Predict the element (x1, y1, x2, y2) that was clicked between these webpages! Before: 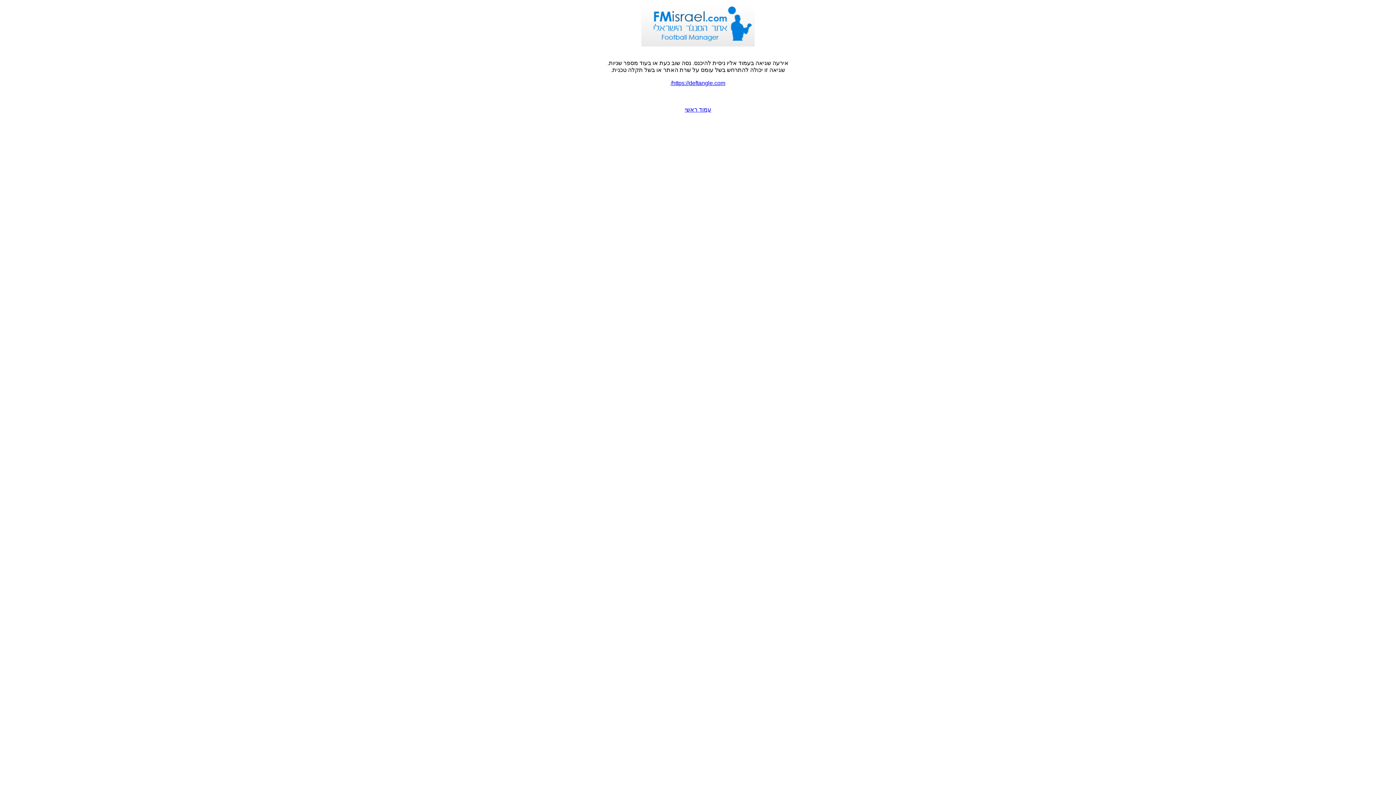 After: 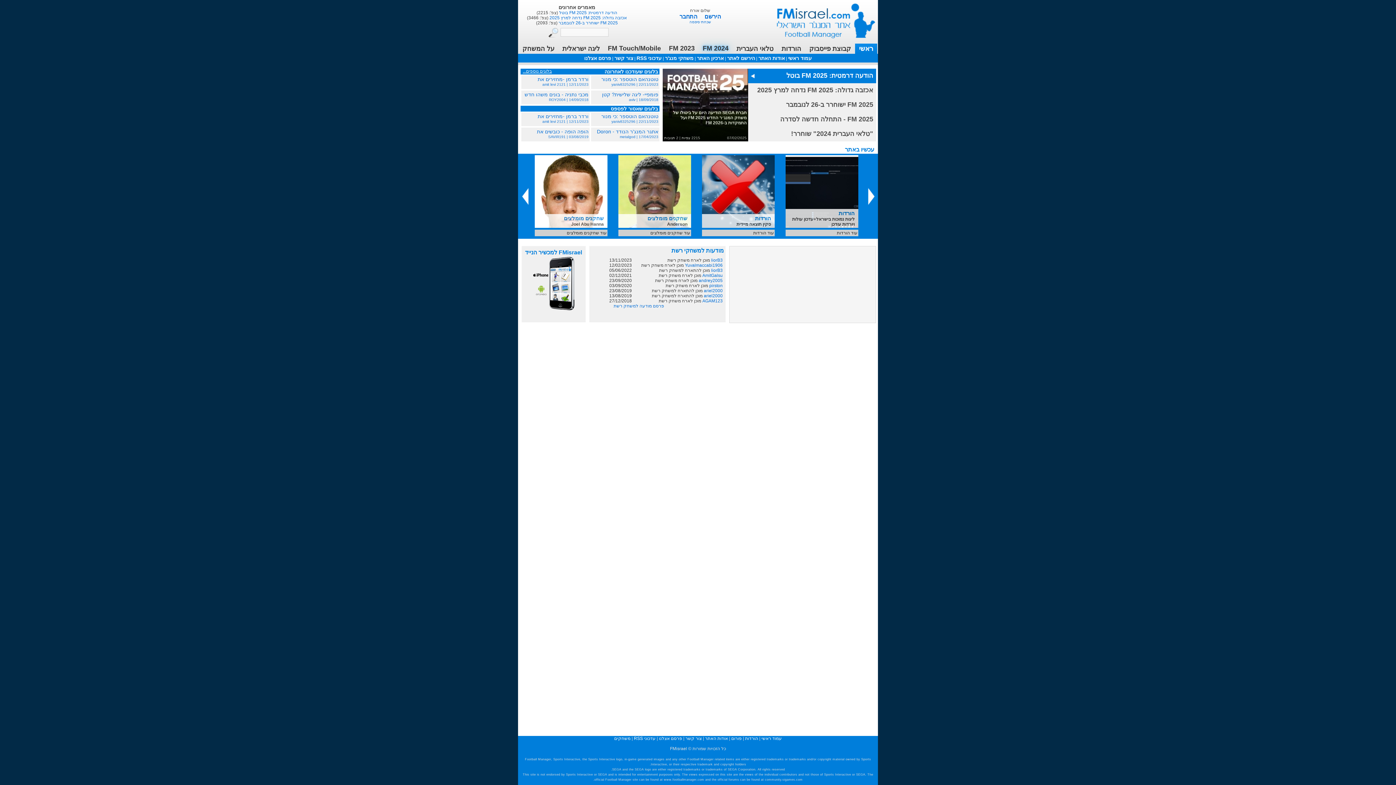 Action: label: עמוד ראשי bbox: (684, 106, 711, 112)